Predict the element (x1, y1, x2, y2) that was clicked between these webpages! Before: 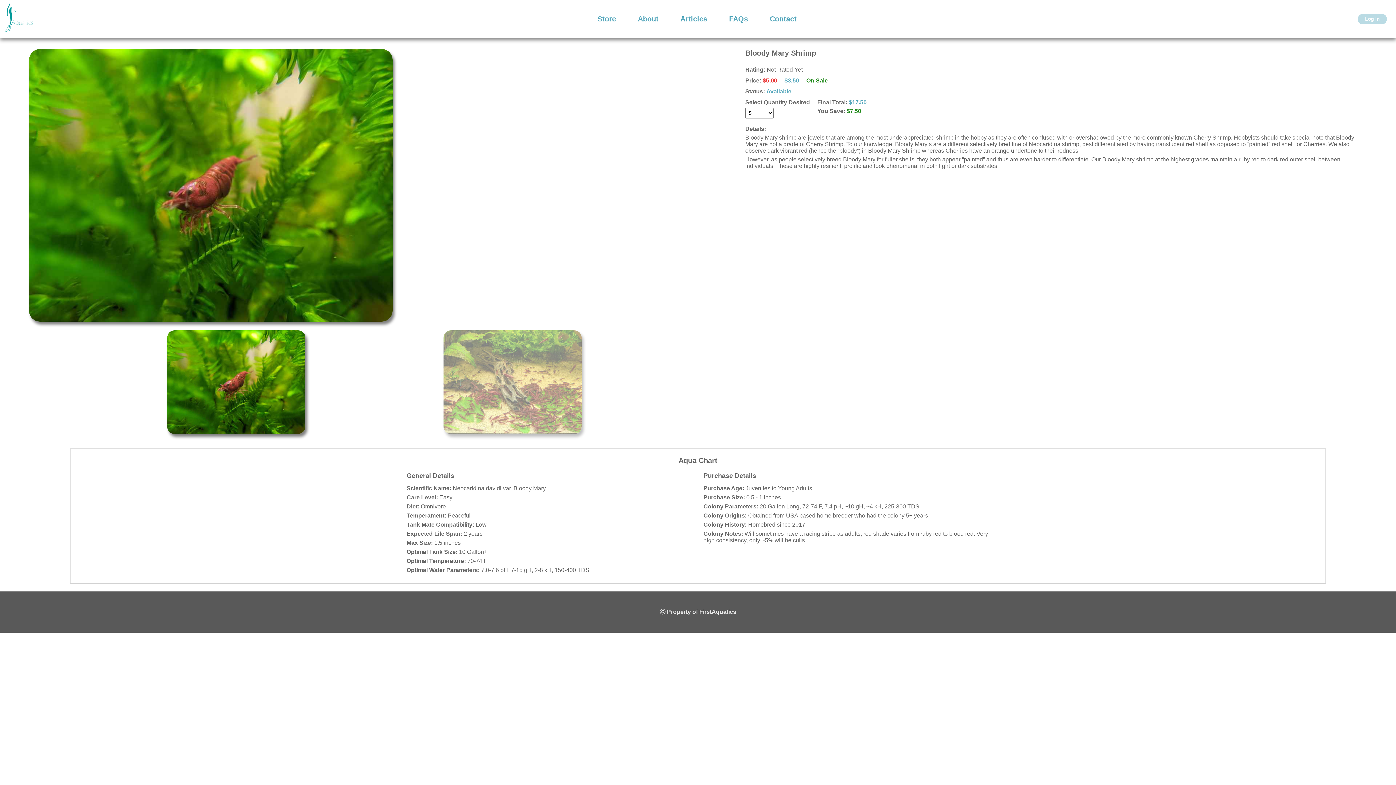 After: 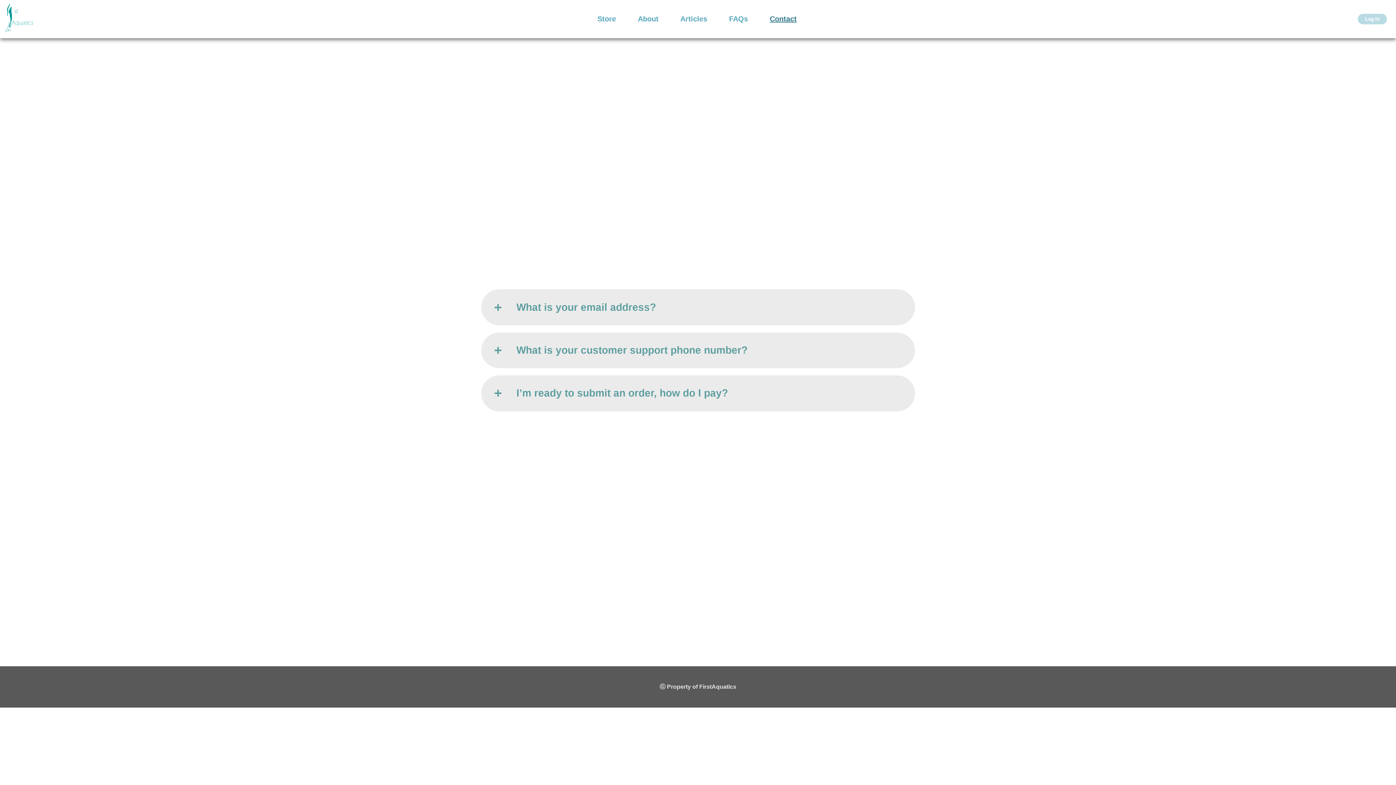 Action: bbox: (770, 14, 796, 22) label: Contact